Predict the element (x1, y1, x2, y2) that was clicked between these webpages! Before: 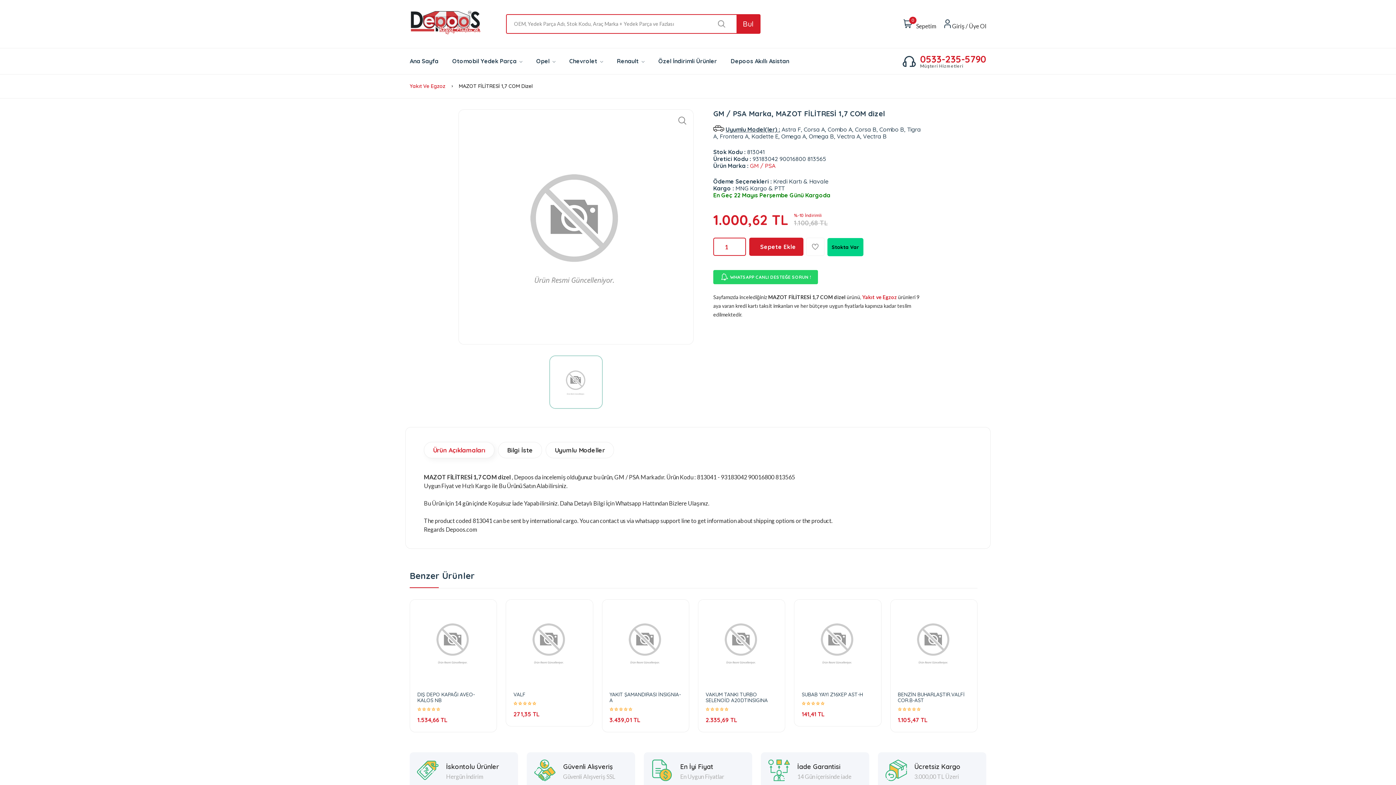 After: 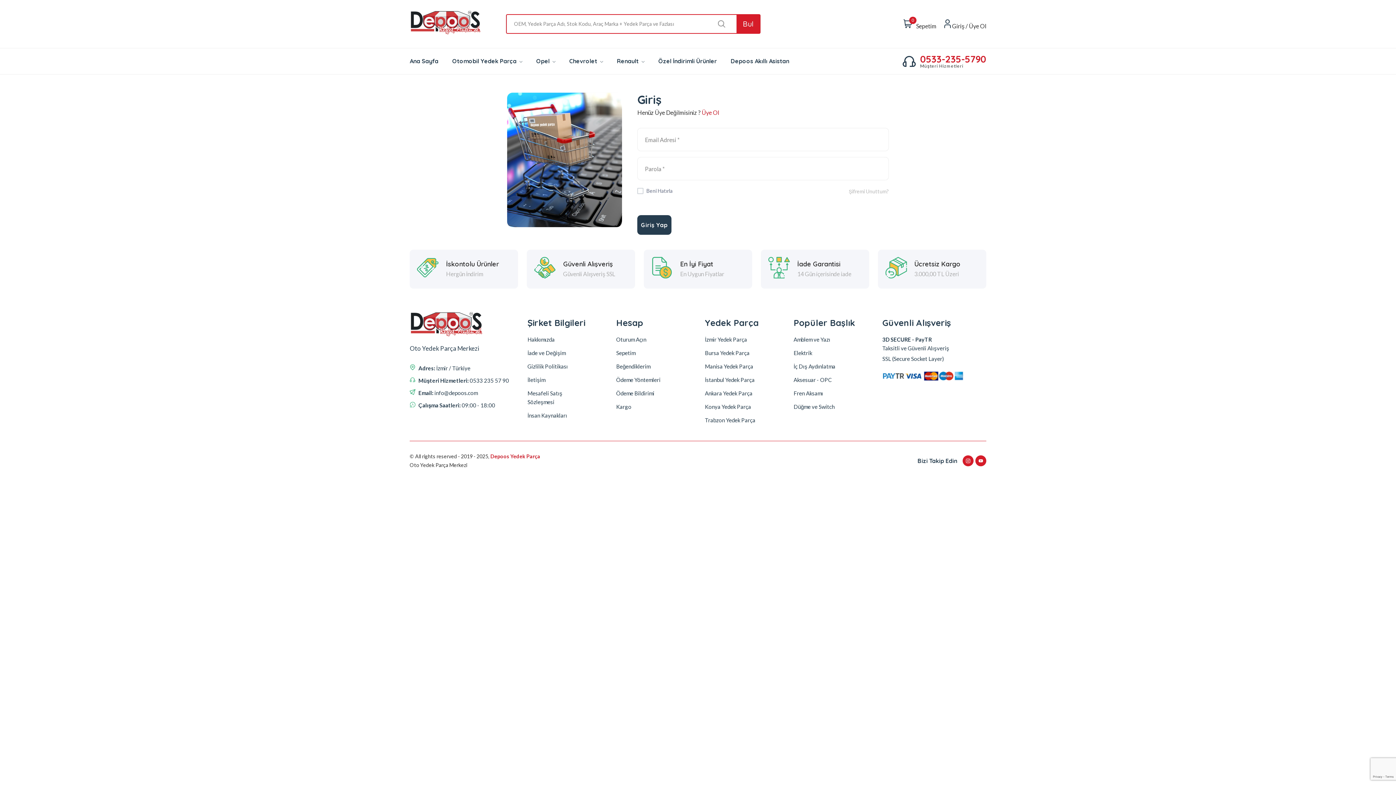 Action: label: Sepete Ekle bbox: (749, 237, 803, 256)